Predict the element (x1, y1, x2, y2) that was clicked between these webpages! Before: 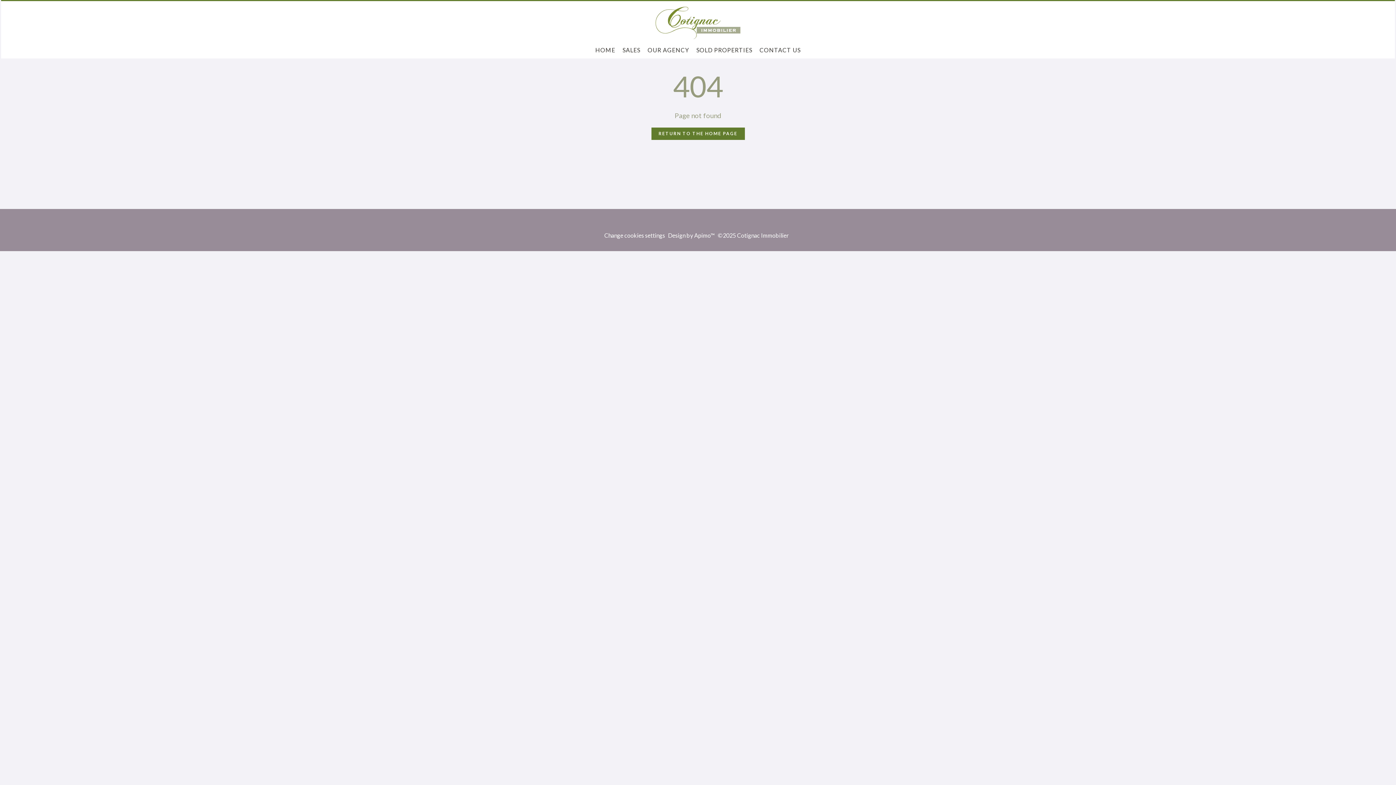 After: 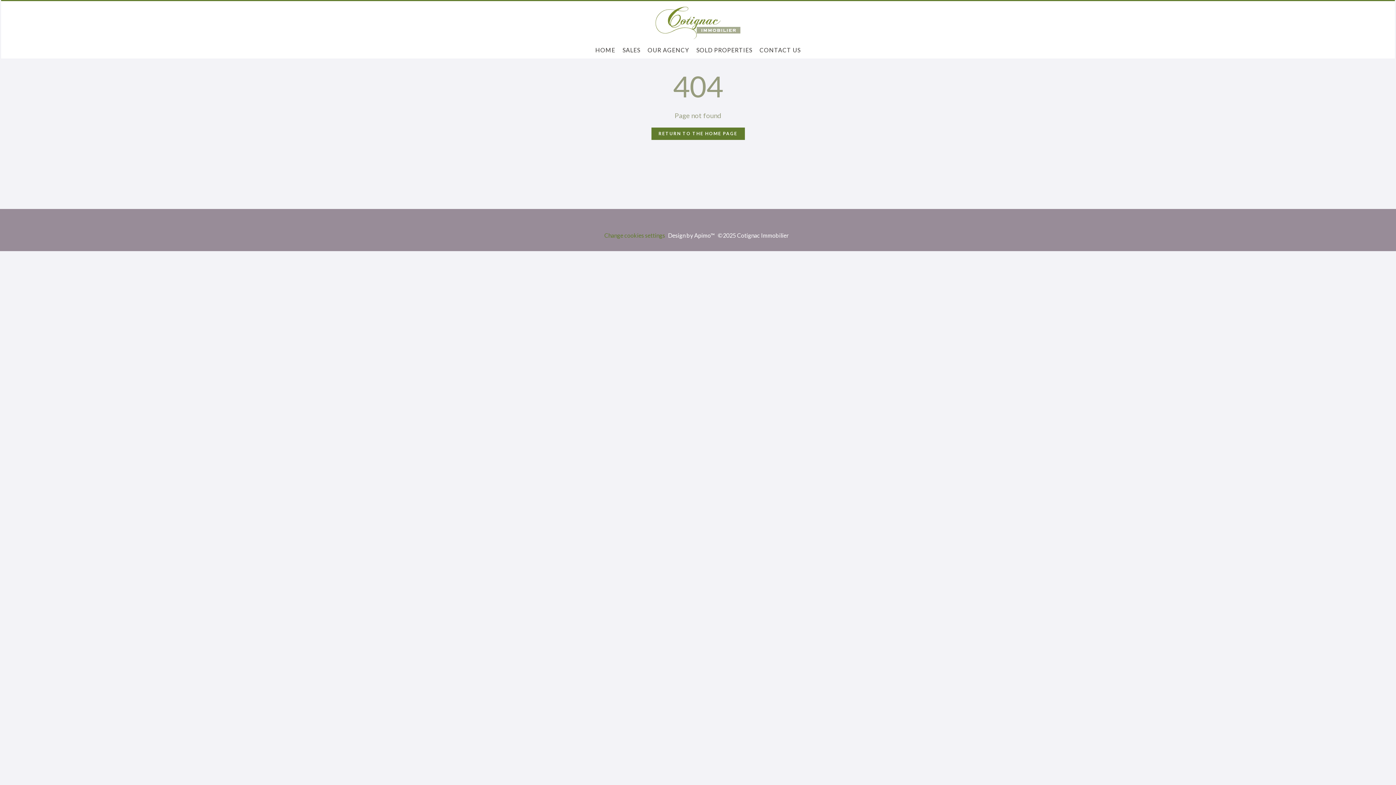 Action: bbox: (604, 232, 665, 238) label: Change cookies settings